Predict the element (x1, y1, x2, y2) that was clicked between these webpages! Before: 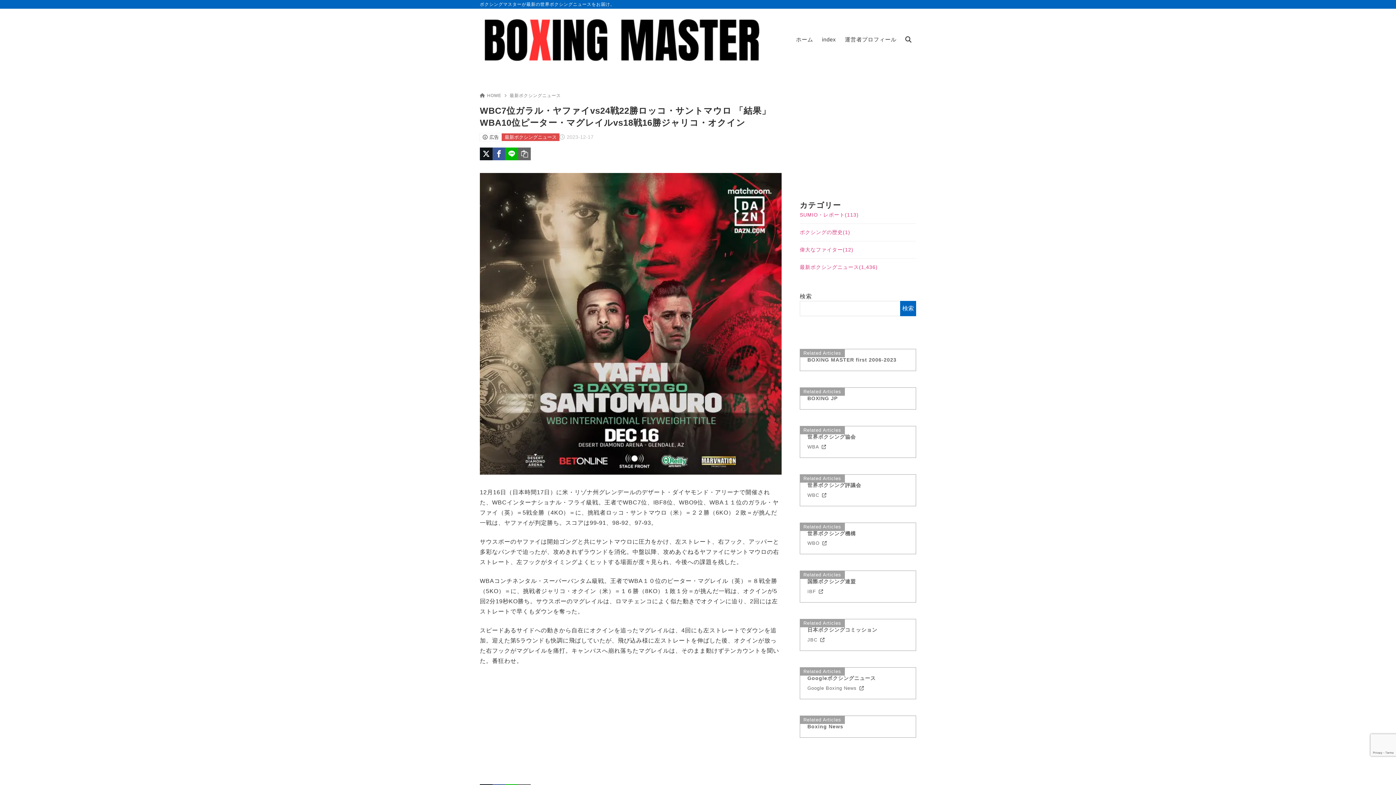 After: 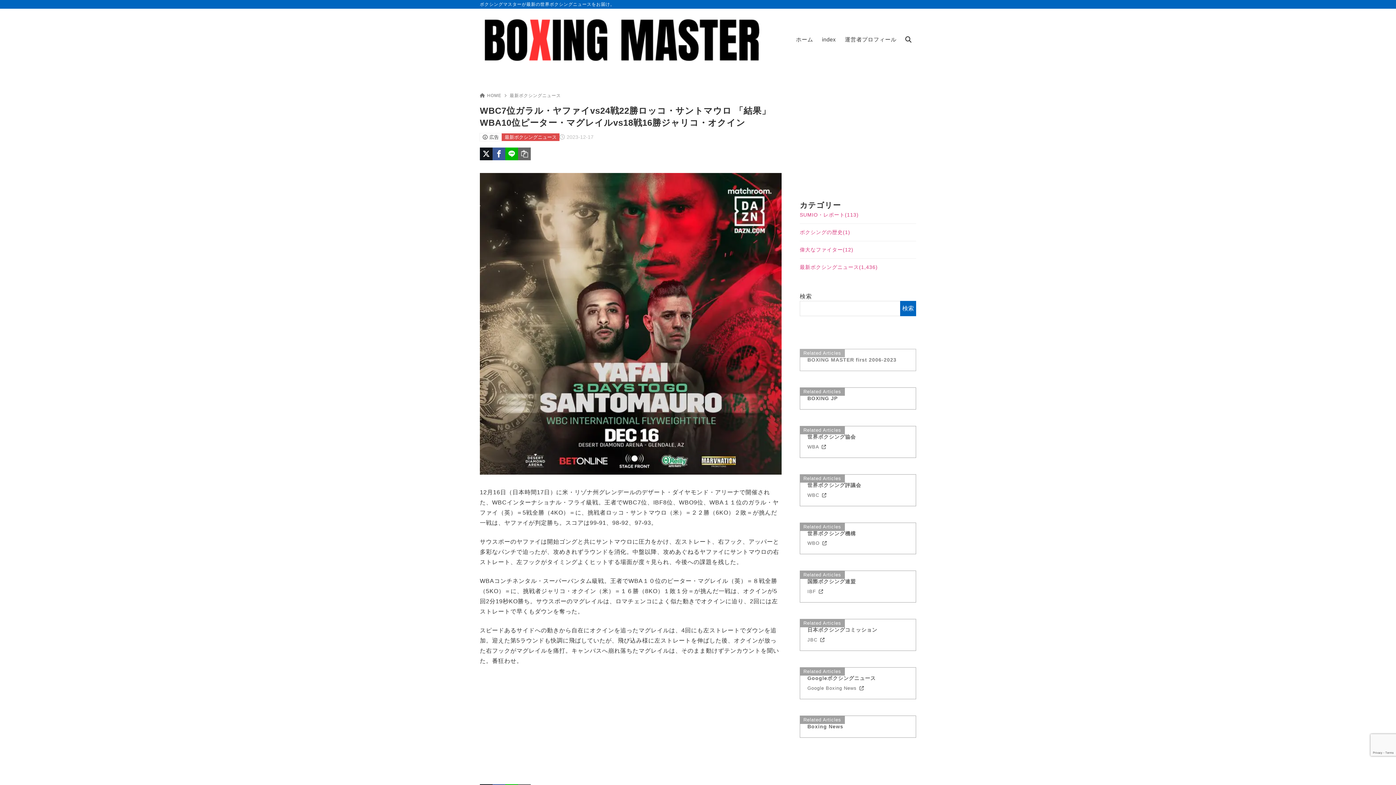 Action: bbox: (800, 349, 916, 371) label: Related Articles
BOXING MASTER first 2006-2023